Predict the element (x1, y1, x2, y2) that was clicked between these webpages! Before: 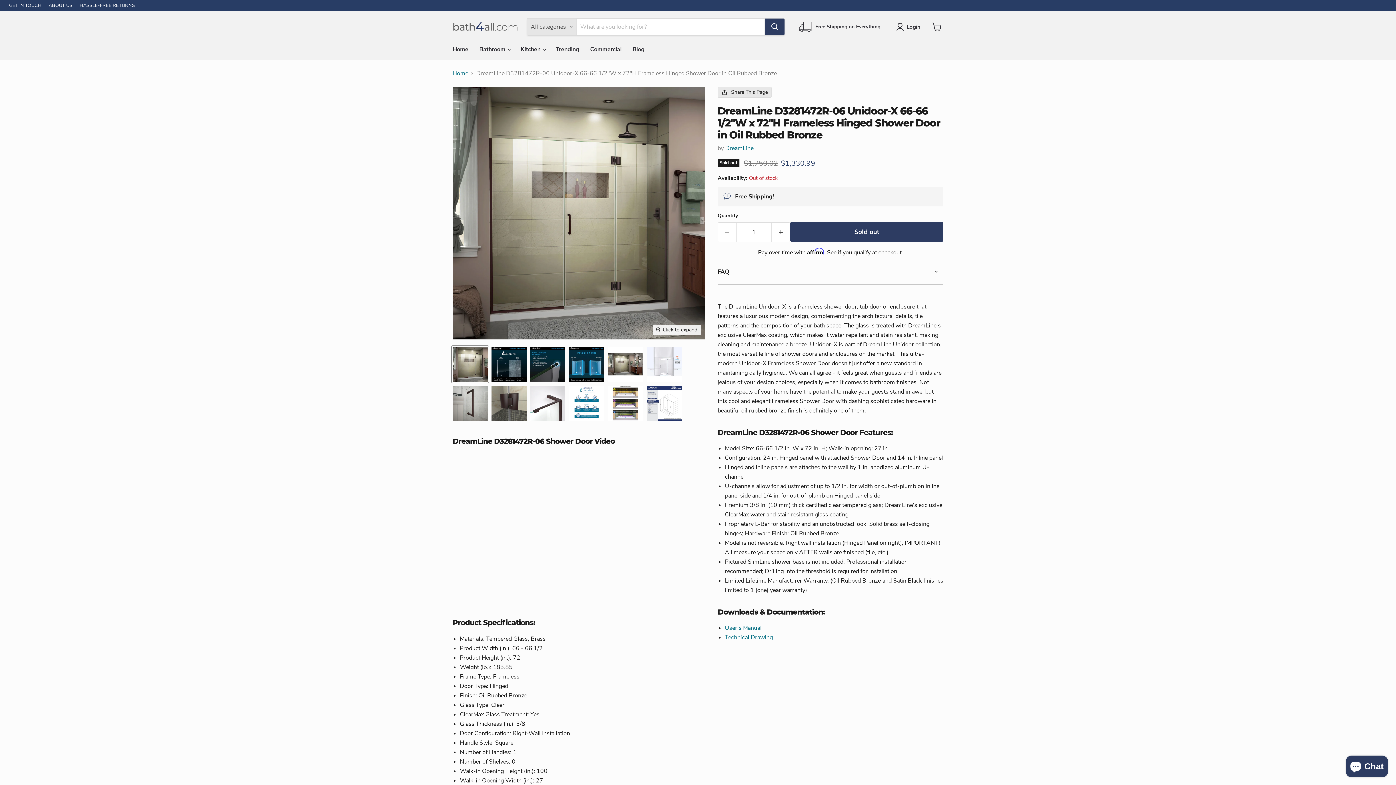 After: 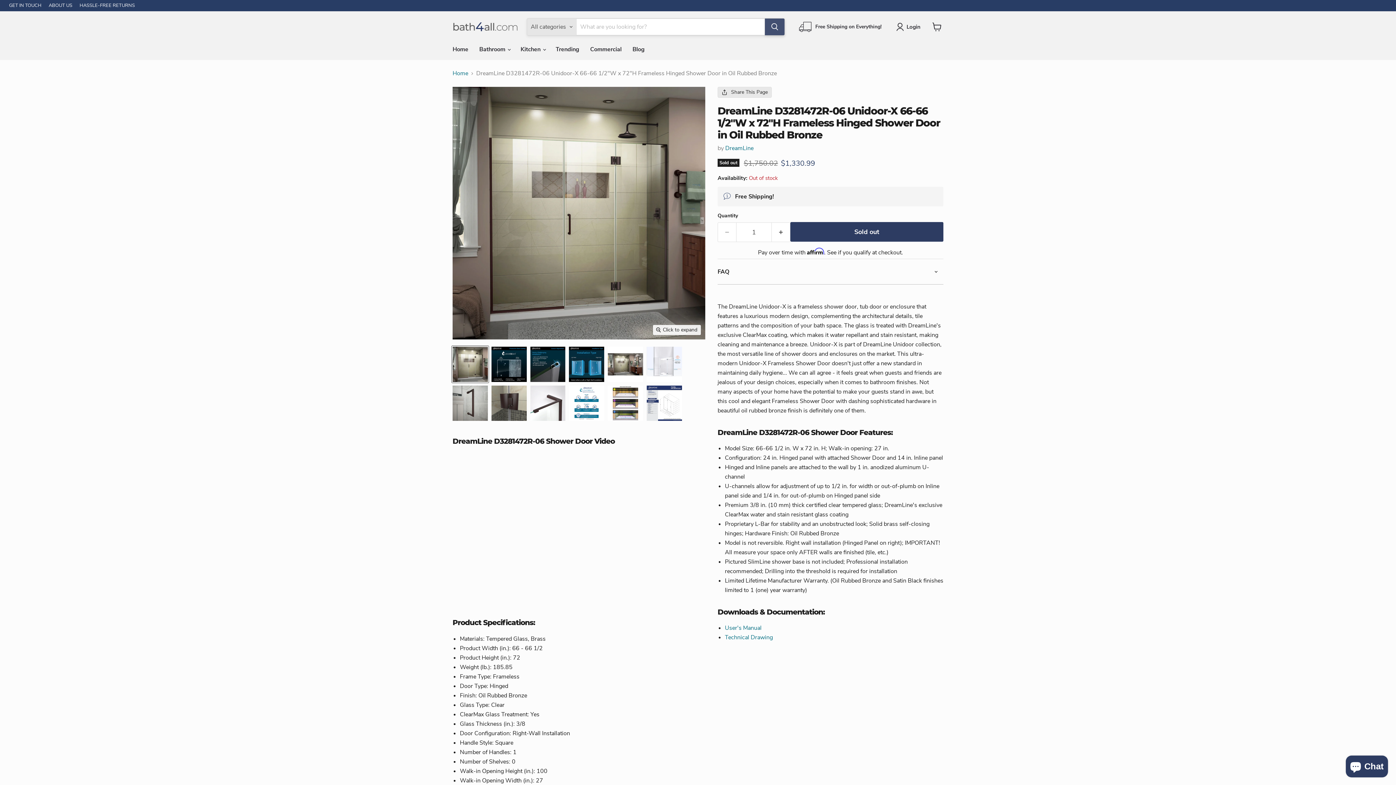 Action: label: Search bbox: (765, 18, 784, 35)